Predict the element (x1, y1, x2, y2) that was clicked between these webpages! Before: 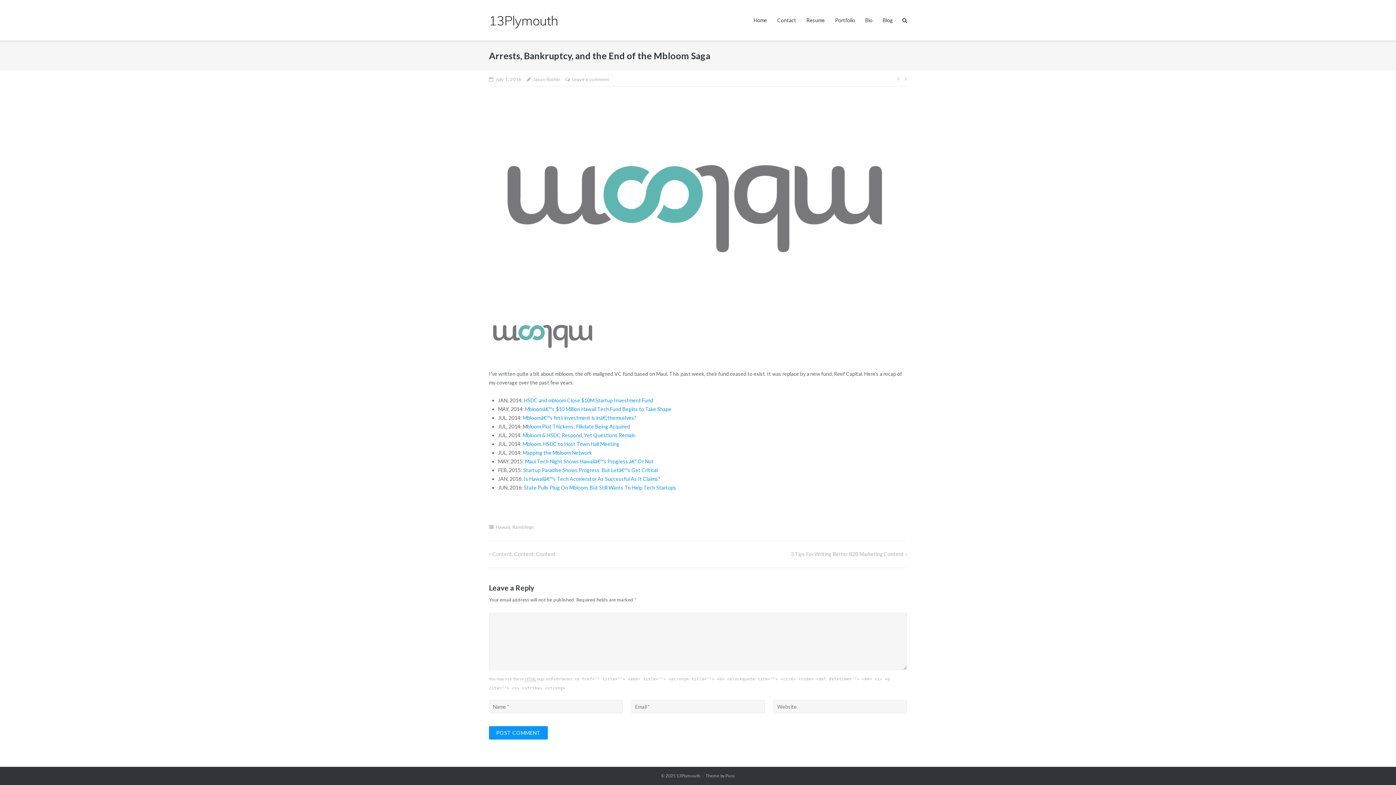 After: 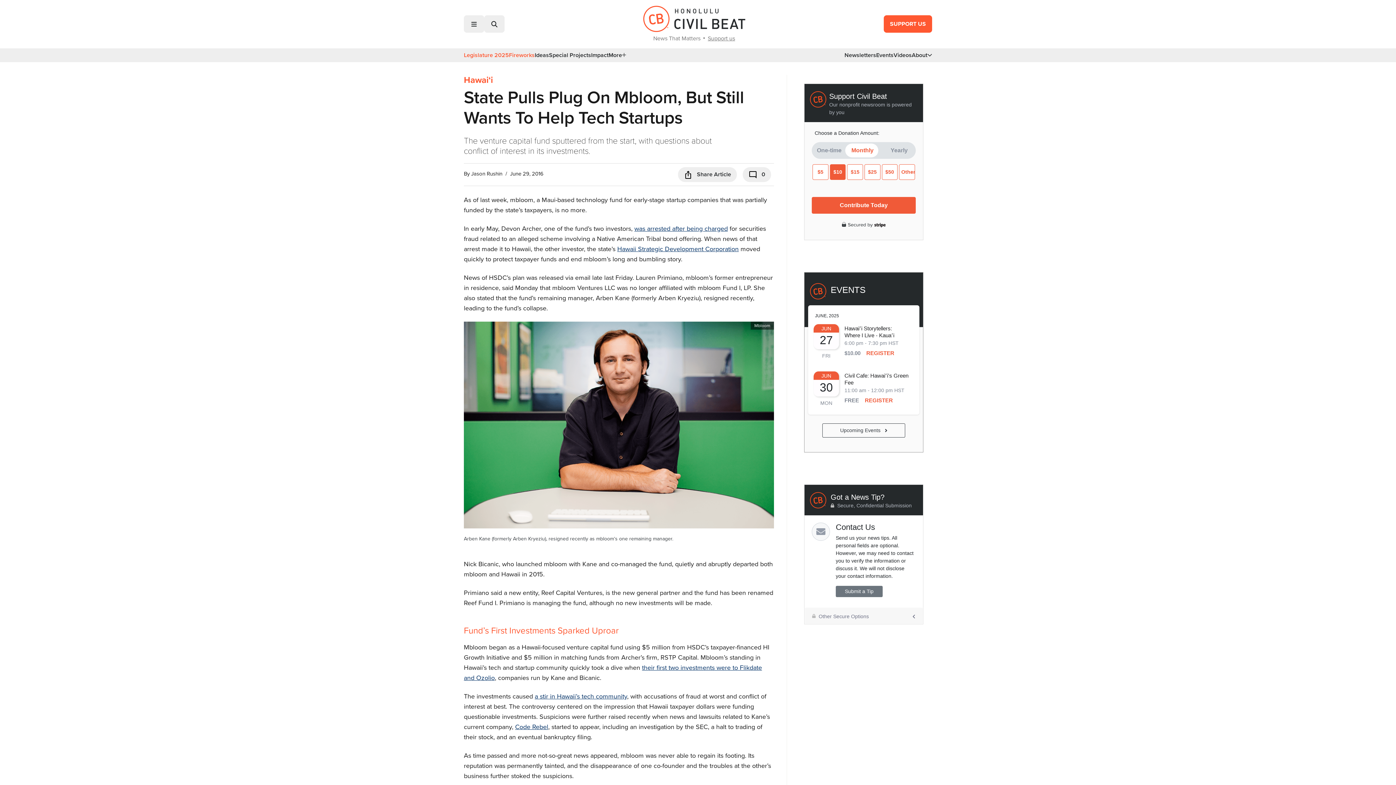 Action: bbox: (523, 484, 676, 490) label: State Pulls Plug On Mbloom, But Still Wants To Help Tech Startups